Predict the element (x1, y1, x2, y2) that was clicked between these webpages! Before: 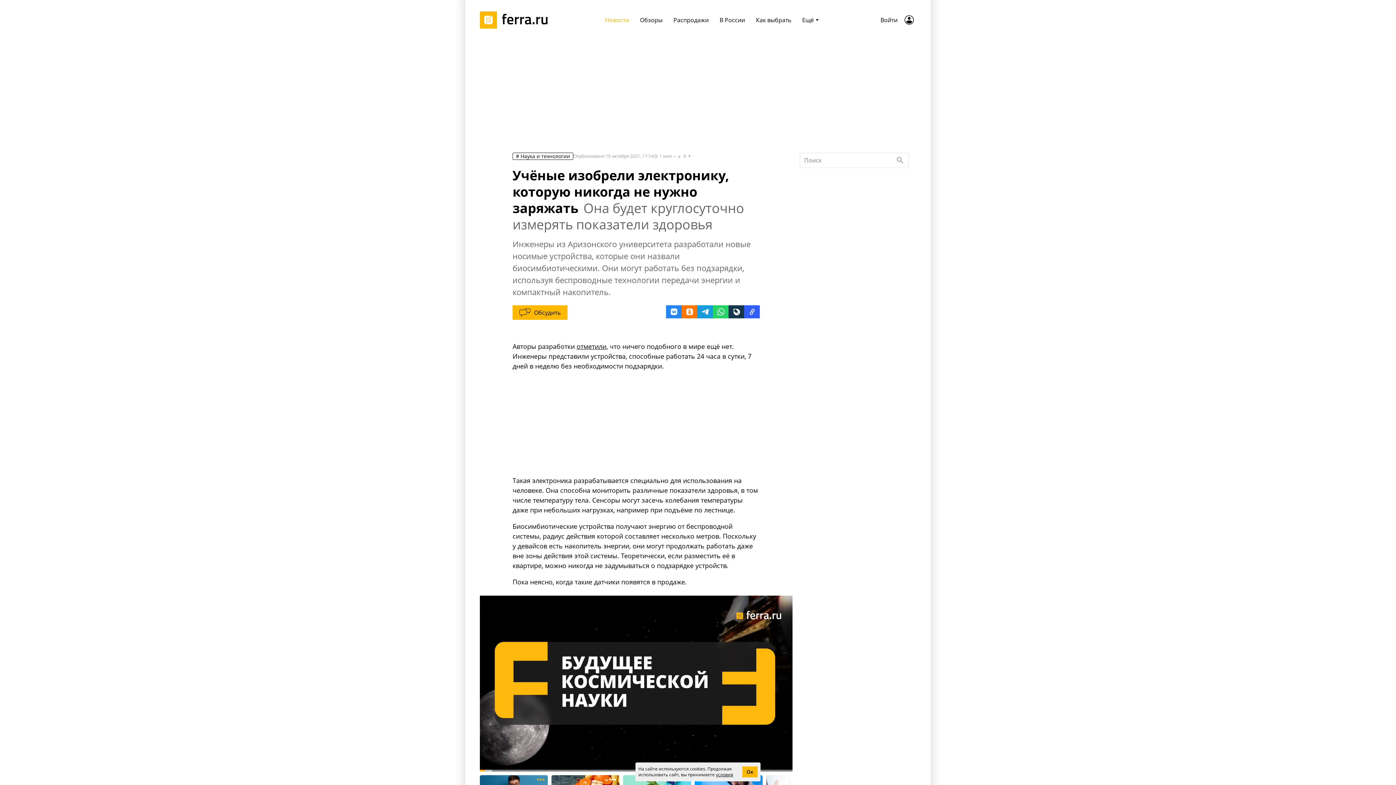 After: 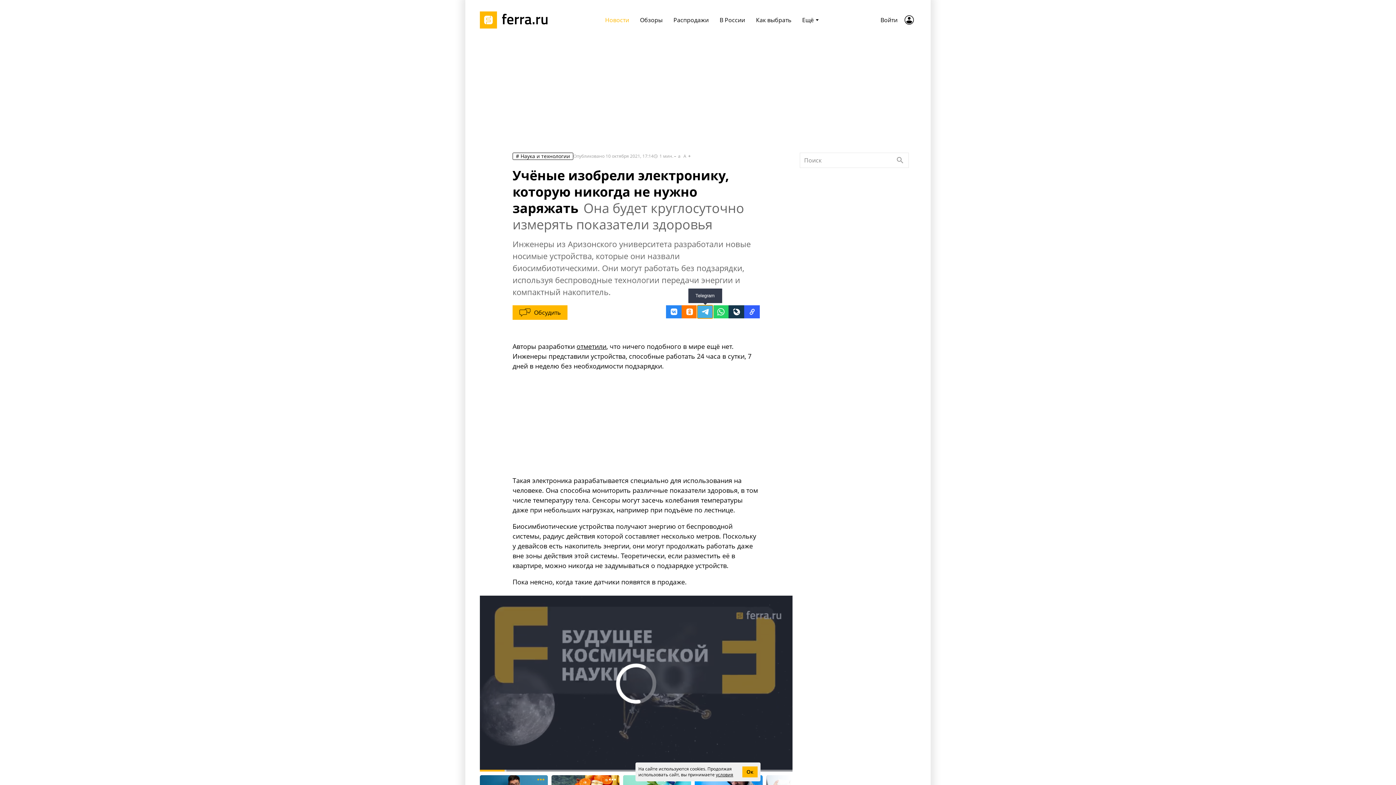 Action: label: Telegram bbox: (697, 305, 713, 318)